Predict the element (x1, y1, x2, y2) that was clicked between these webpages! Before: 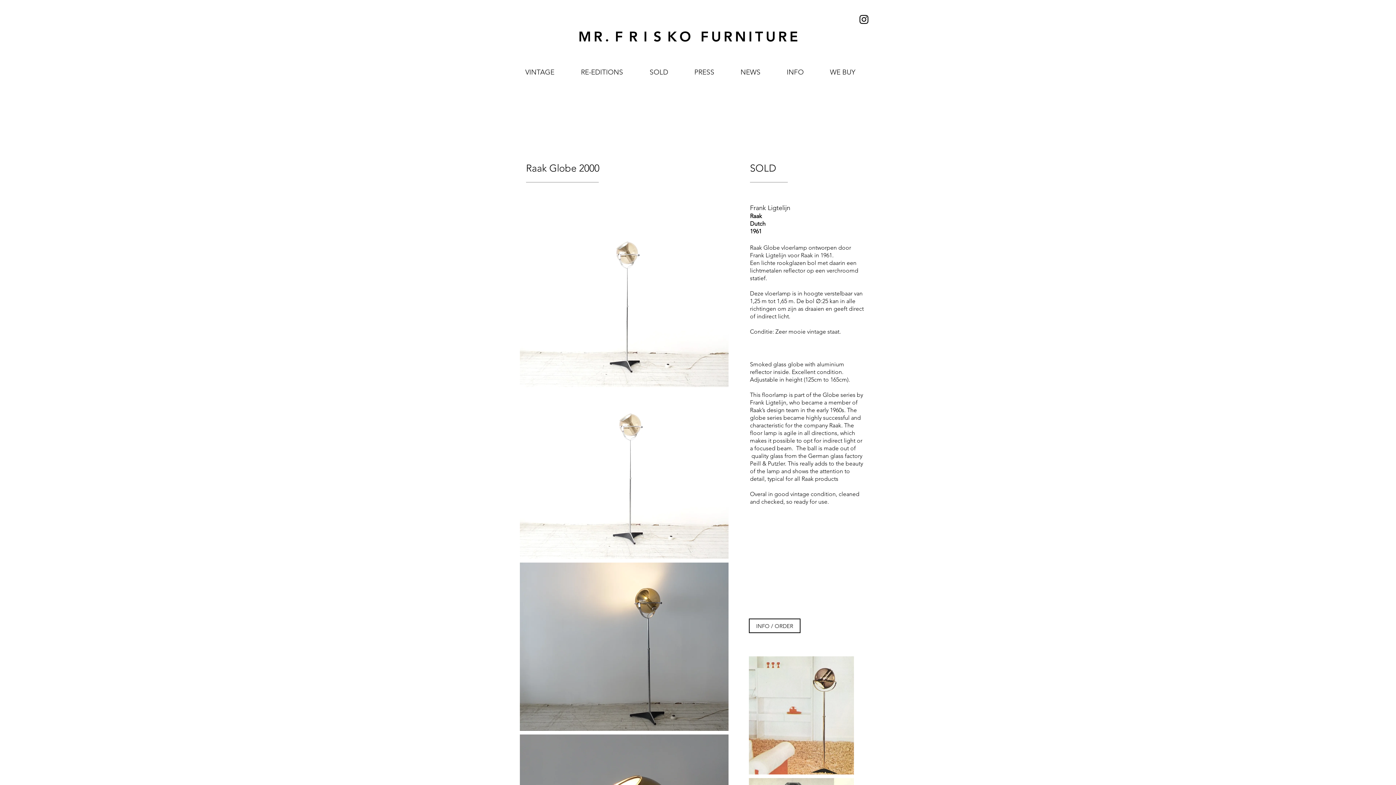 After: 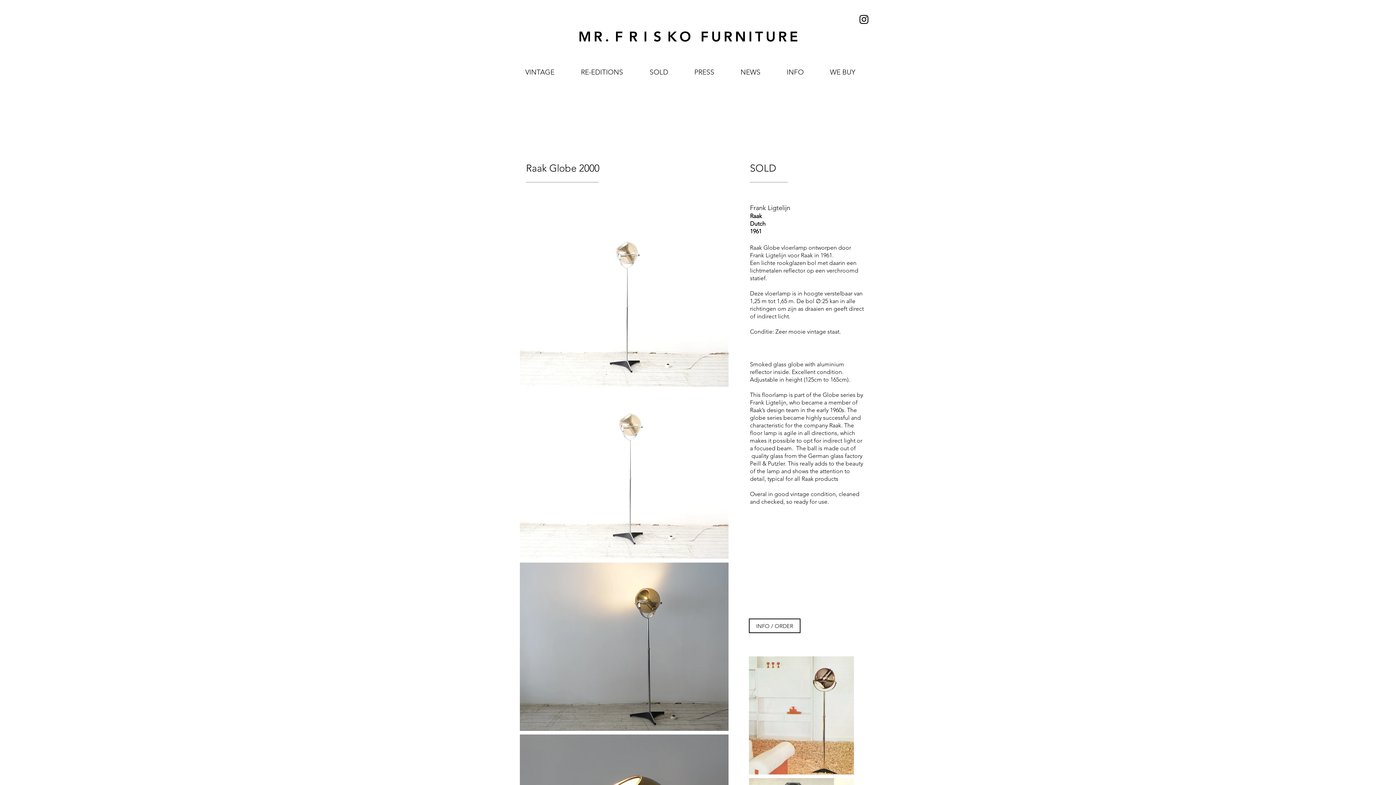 Action: bbox: (858, 13, 870, 25) label: Black Instagram Icon